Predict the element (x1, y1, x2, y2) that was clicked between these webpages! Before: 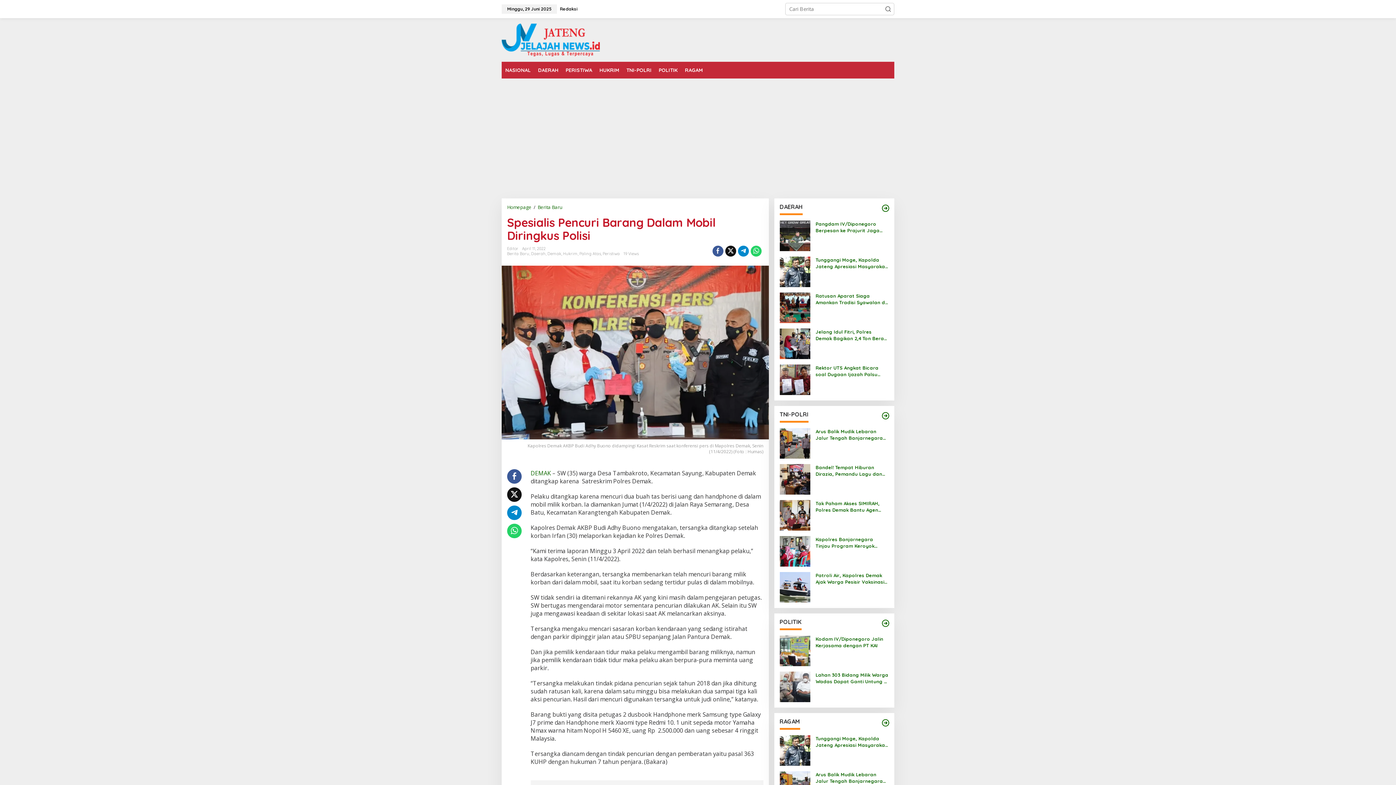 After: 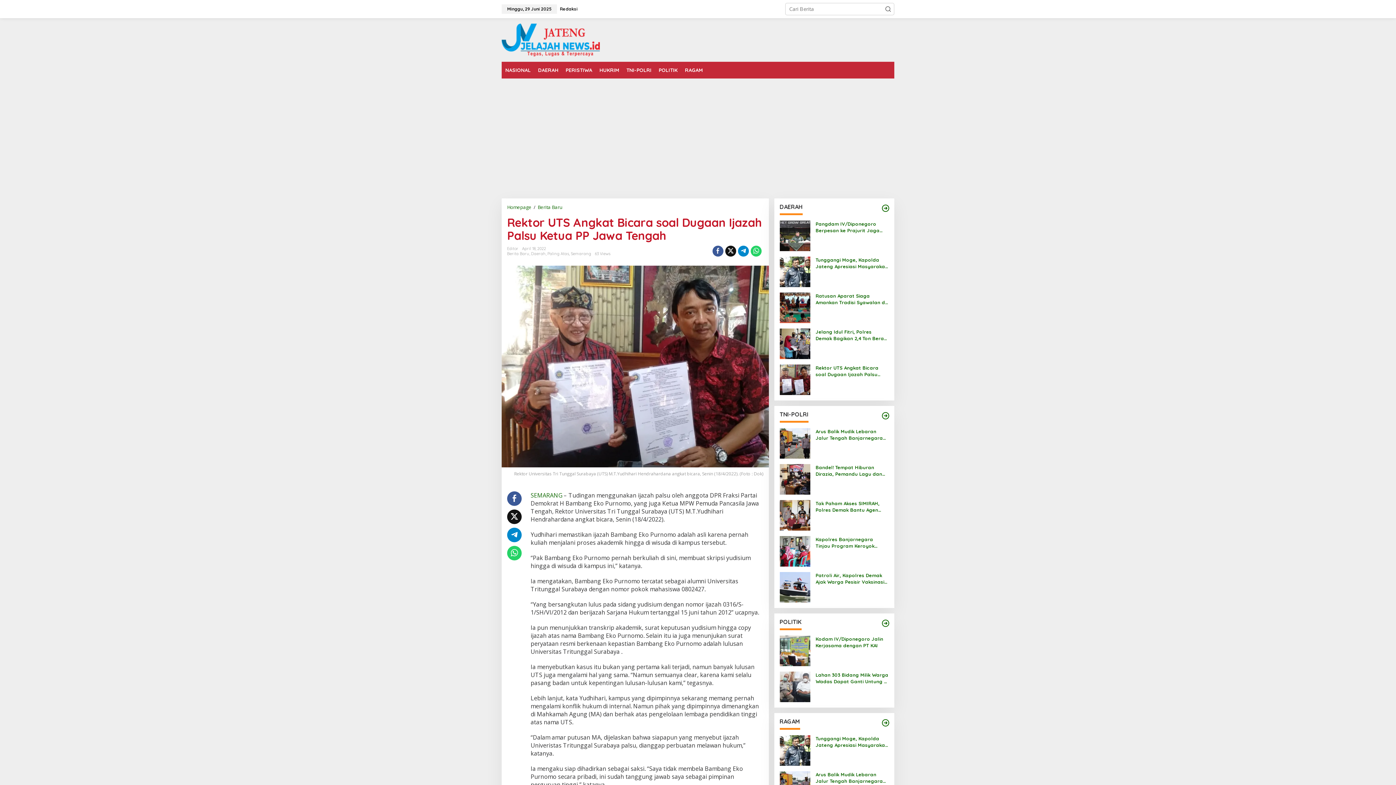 Action: bbox: (779, 375, 810, 382)